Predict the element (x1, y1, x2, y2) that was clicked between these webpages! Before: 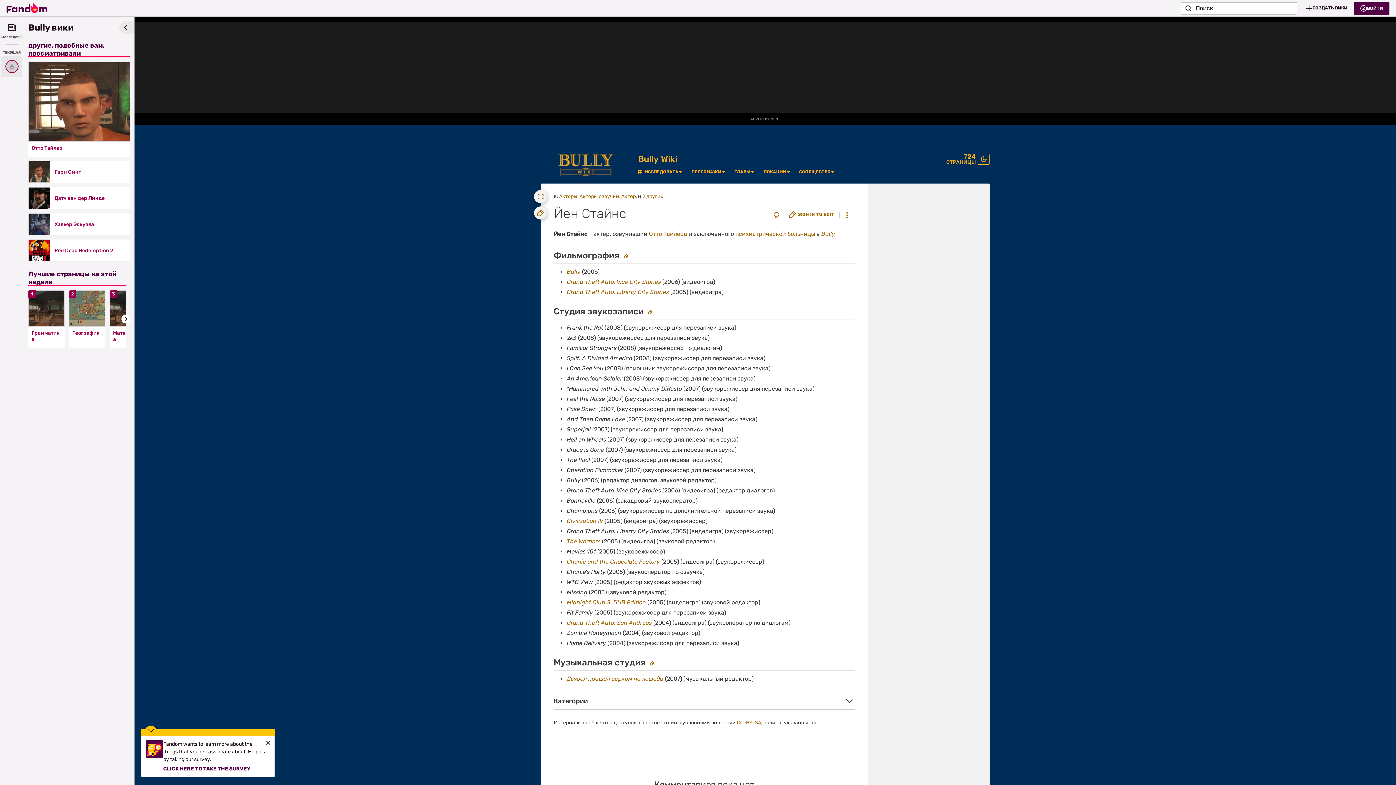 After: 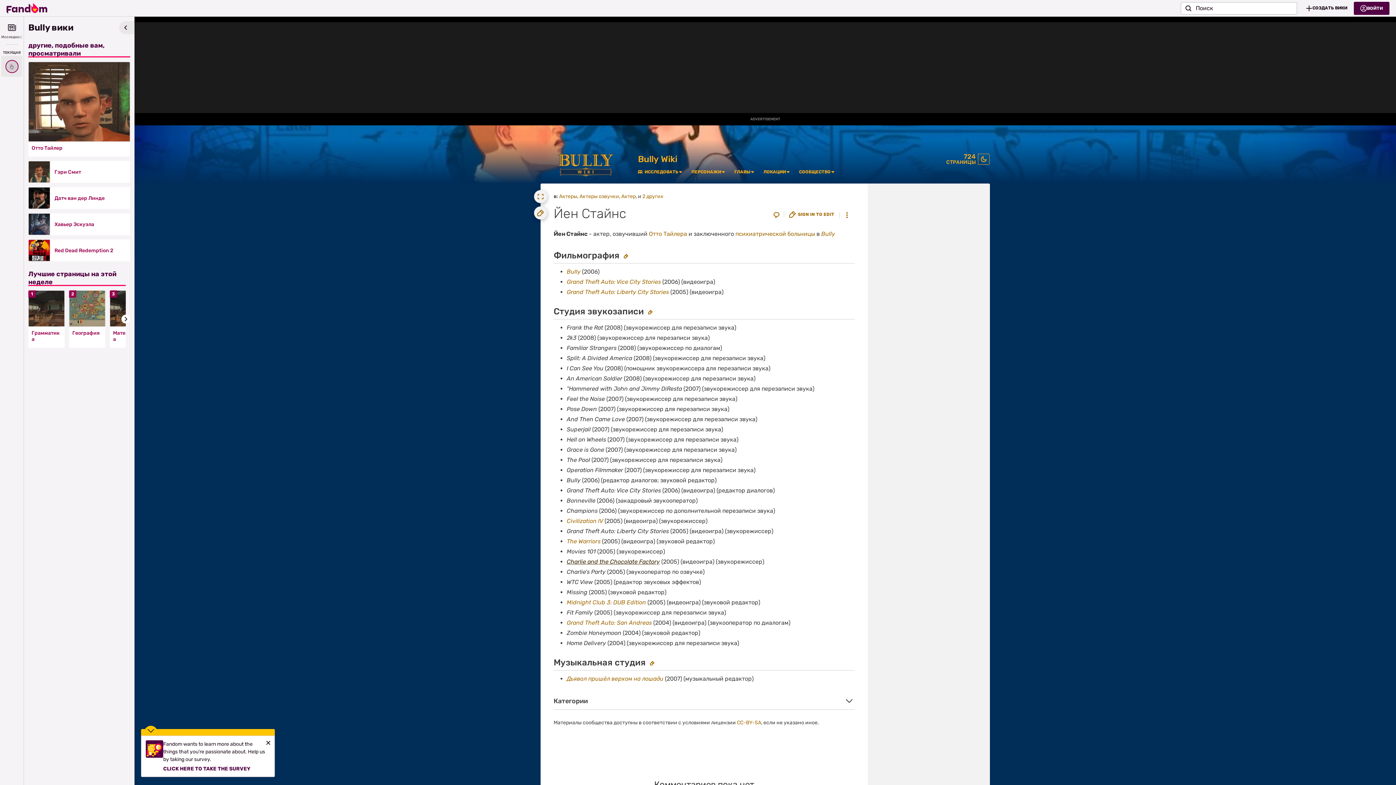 Action: label: Charlie and the Chocolate Factory bbox: (566, 558, 660, 565)